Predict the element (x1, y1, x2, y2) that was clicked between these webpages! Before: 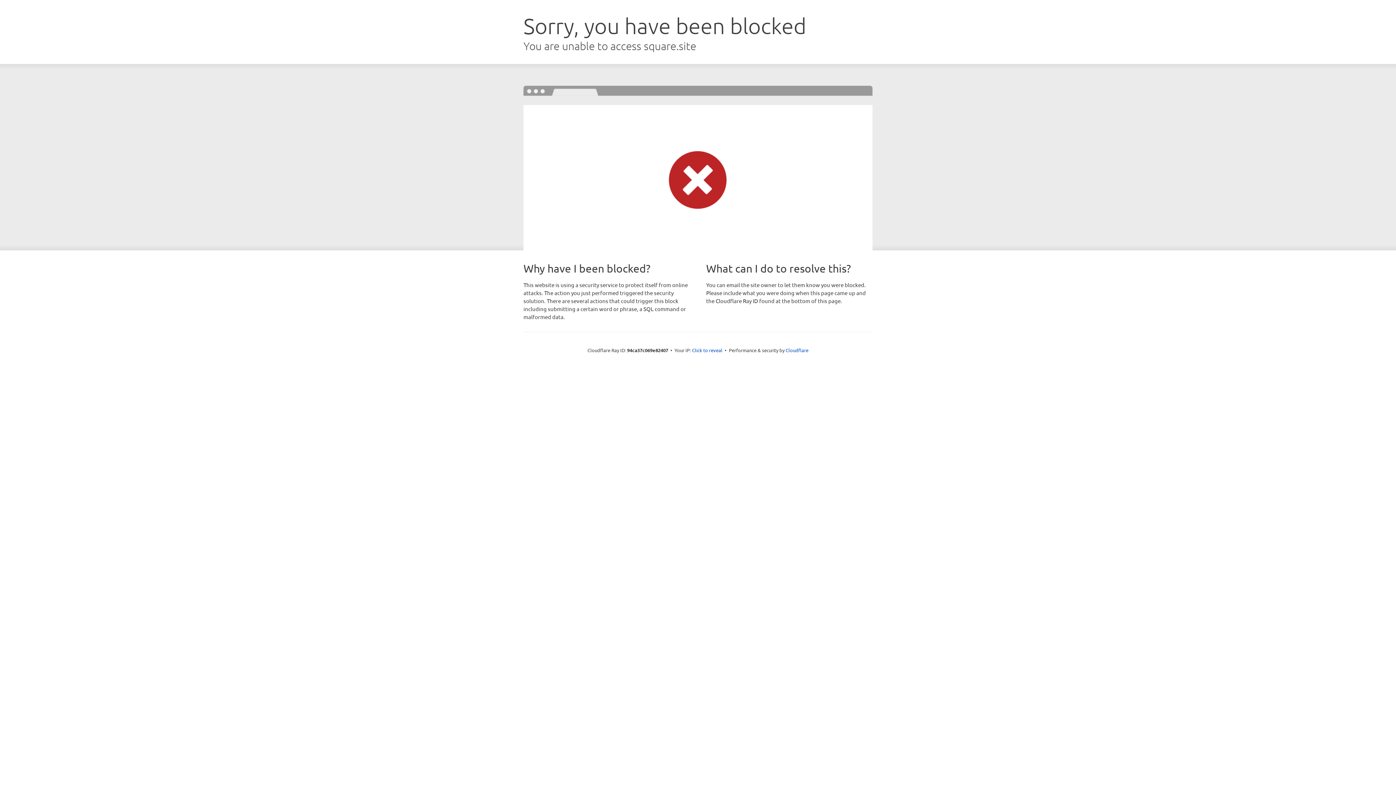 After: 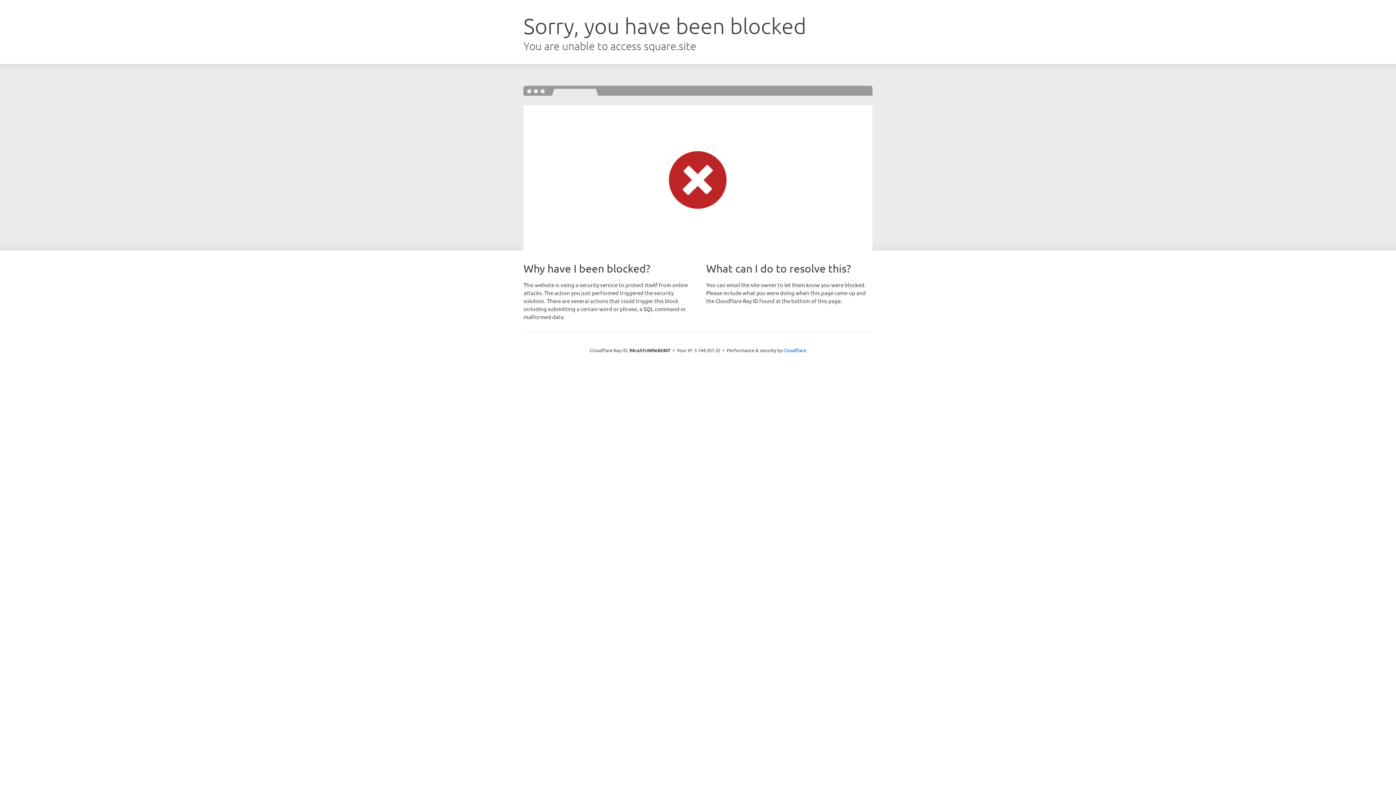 Action: bbox: (692, 346, 722, 353) label: Click to reveal